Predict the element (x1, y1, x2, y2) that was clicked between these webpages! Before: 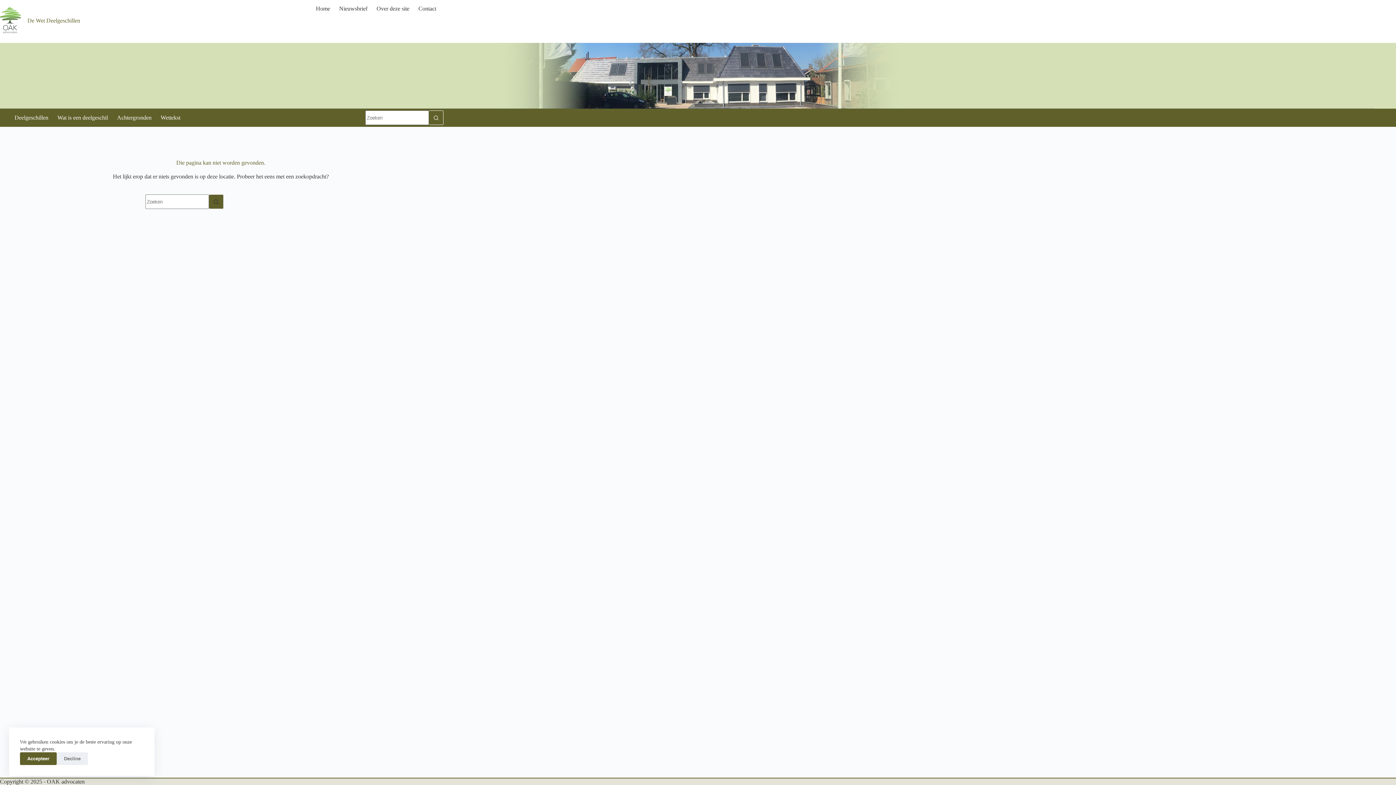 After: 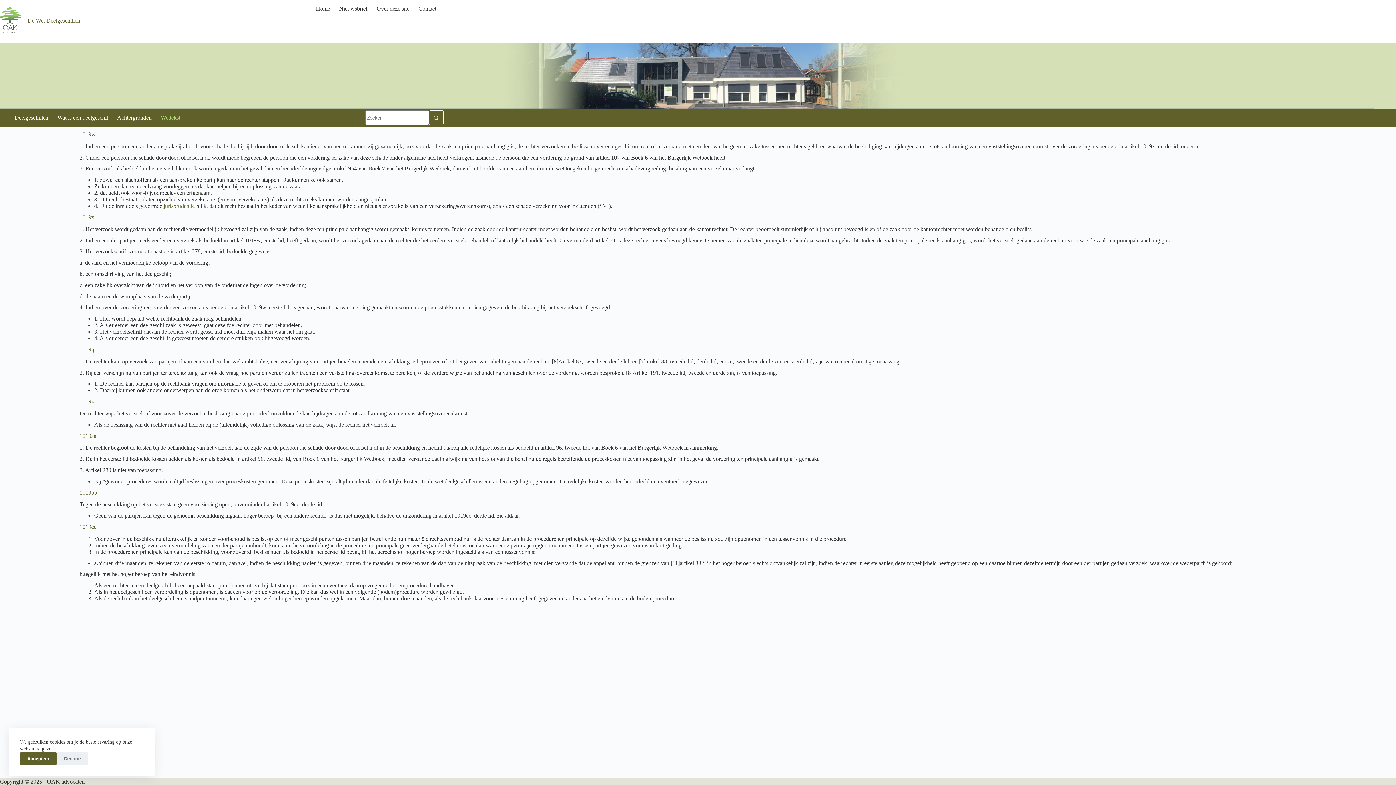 Action: label: Wettekst bbox: (156, 108, 184, 126)